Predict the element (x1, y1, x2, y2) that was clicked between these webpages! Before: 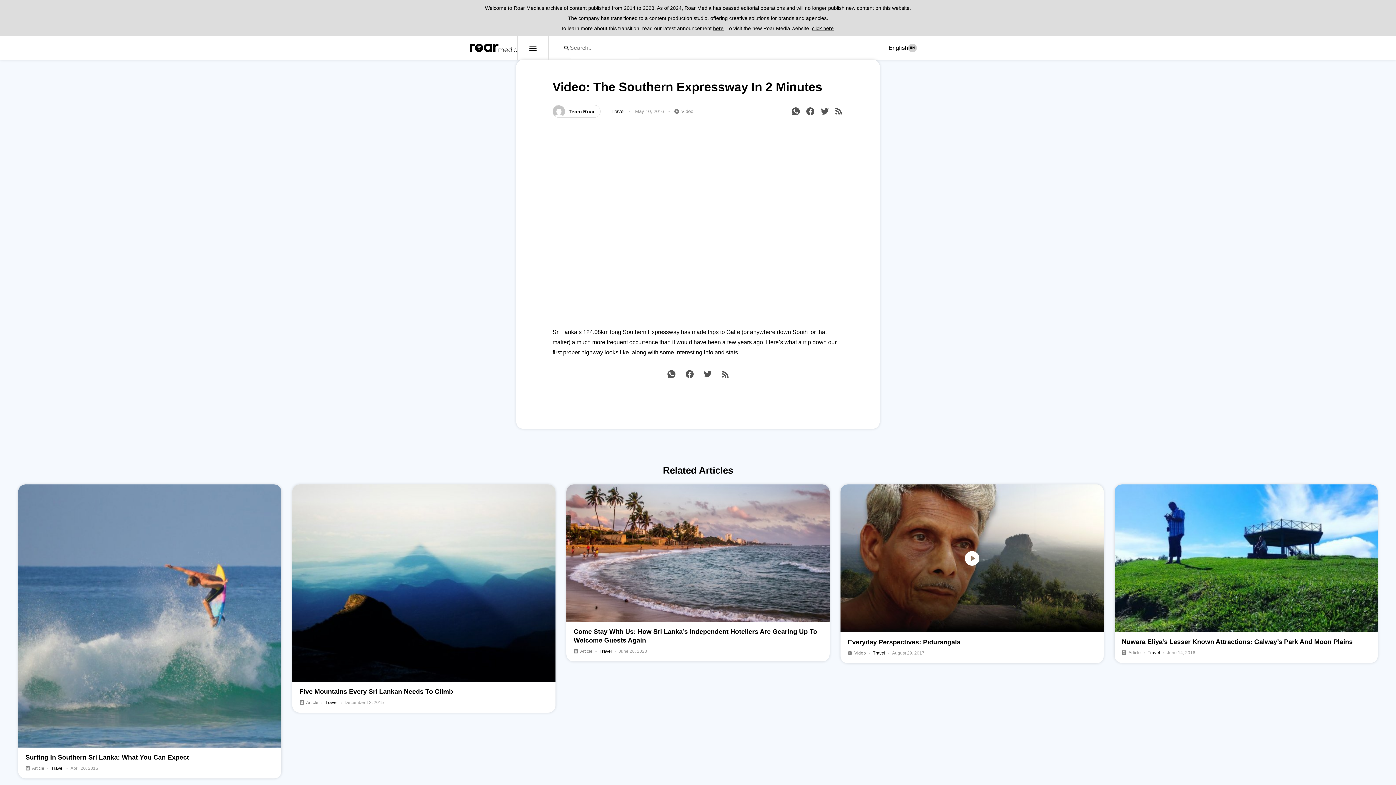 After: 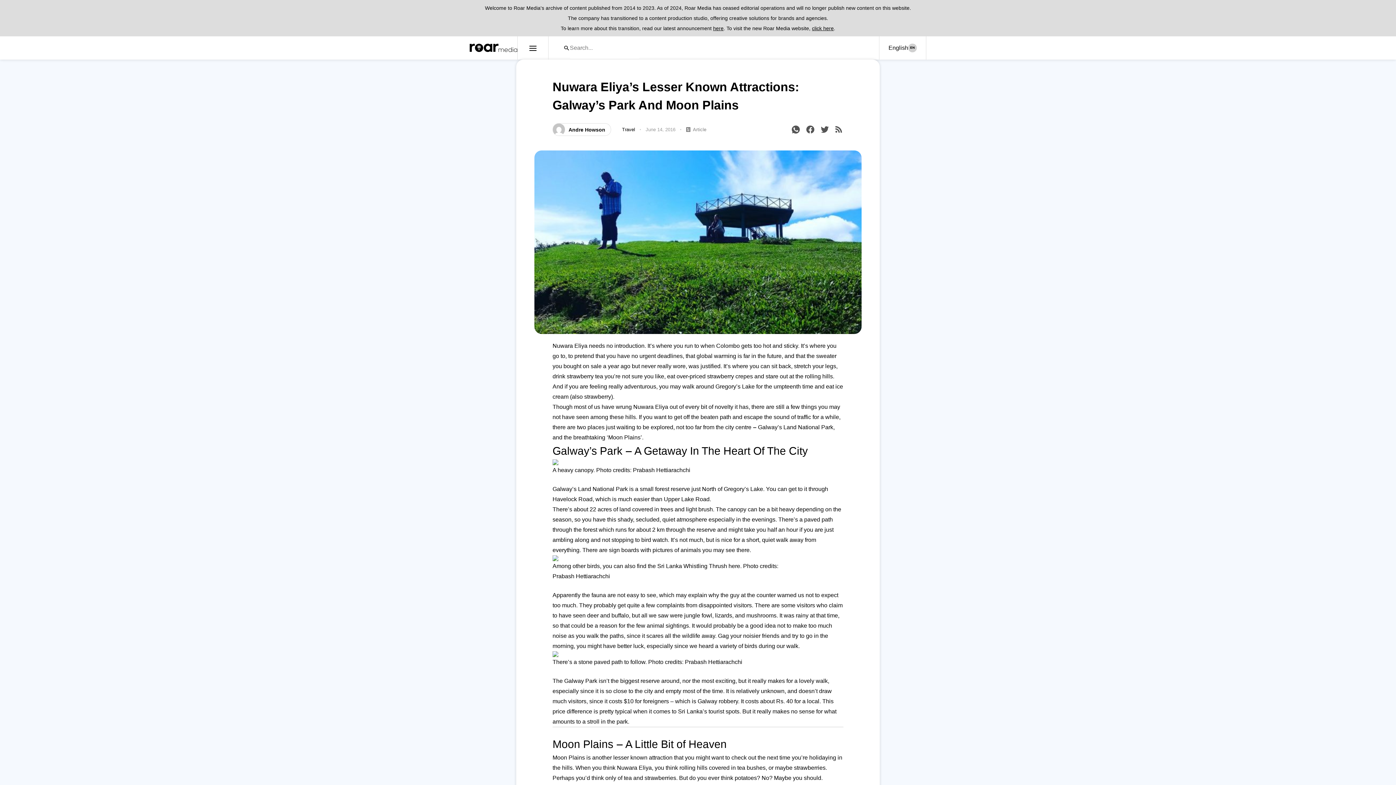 Action: label: Nuwara Eliya’s Lesser Known Attractions: Galway’s Park And Moon Plains
Article
Travel
June 14, 2016 bbox: (1114, 484, 1378, 663)